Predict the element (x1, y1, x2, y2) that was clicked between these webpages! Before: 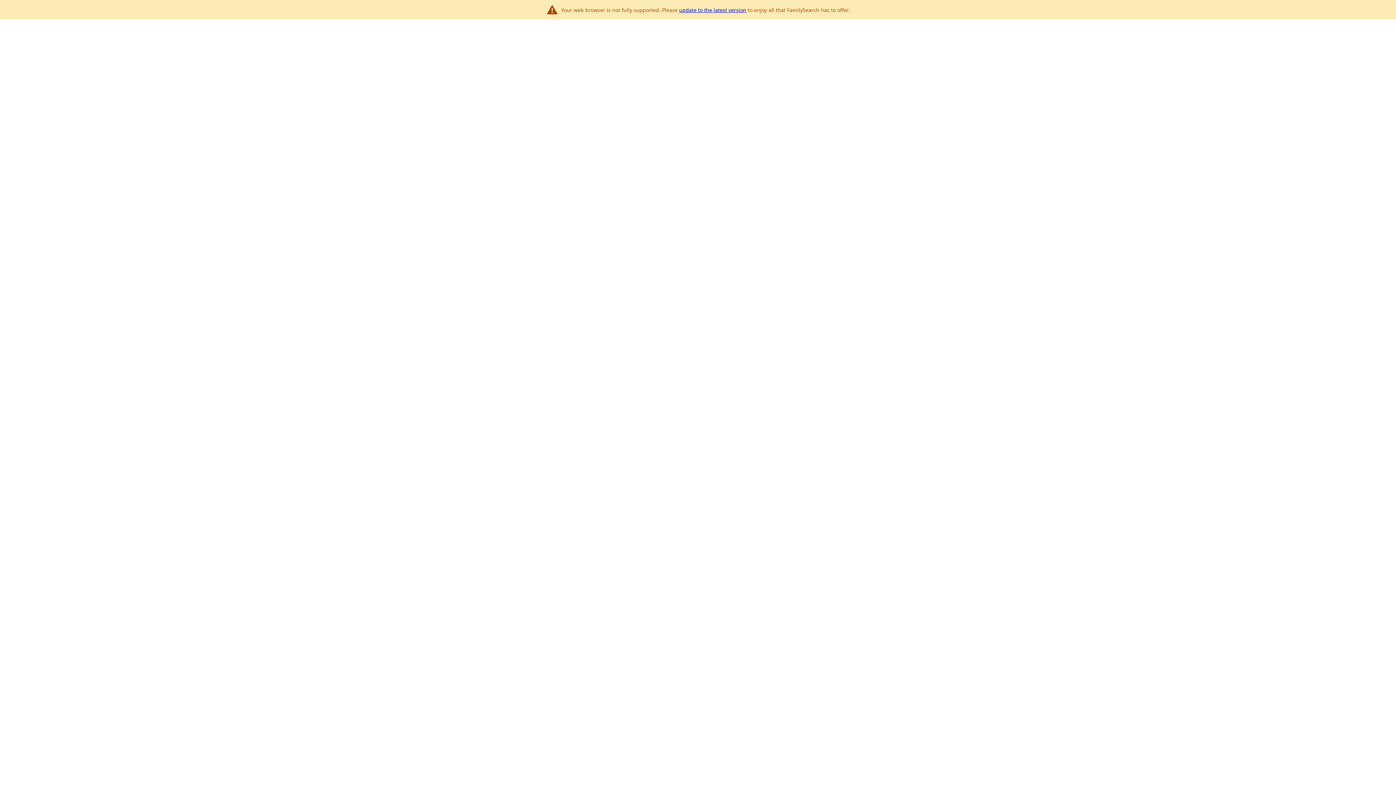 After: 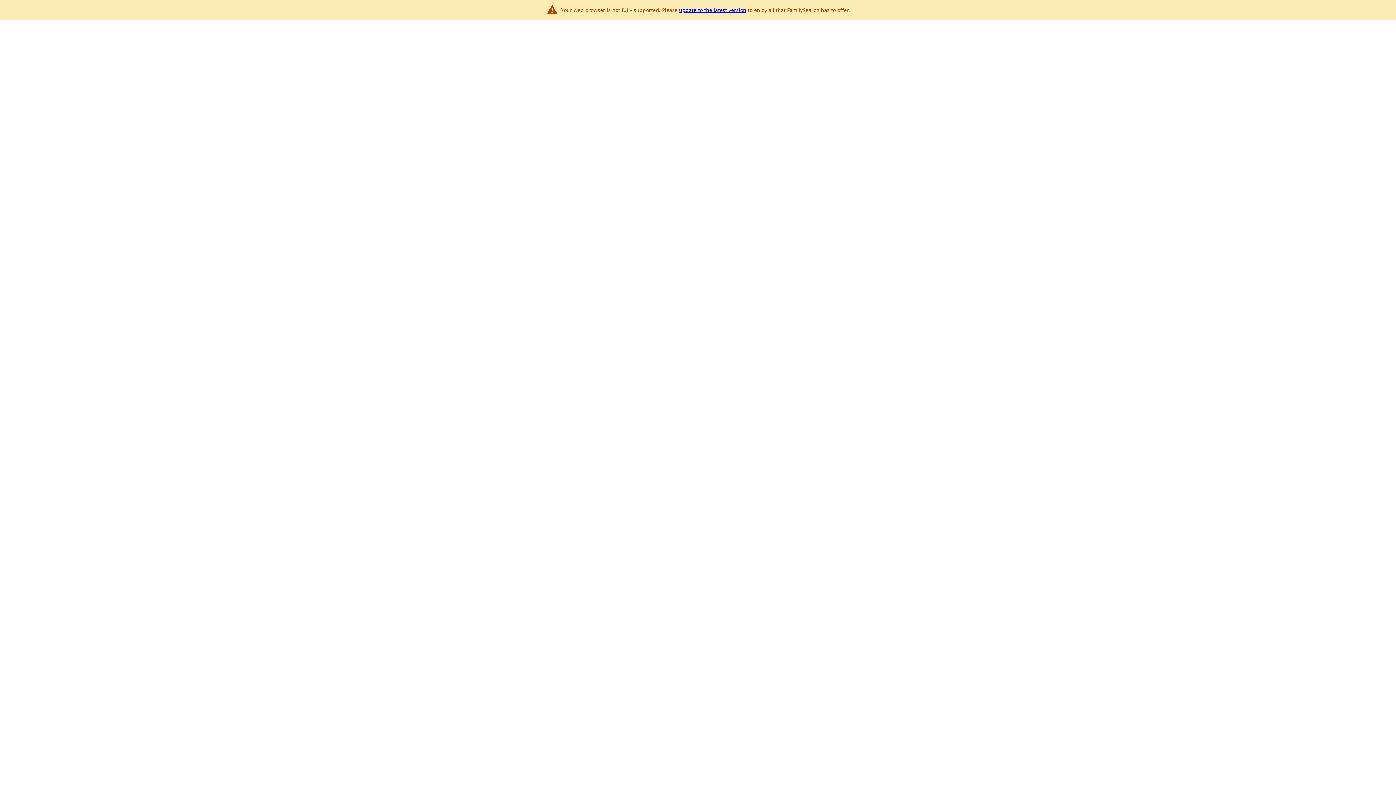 Action: bbox: (679, 6, 746, 13) label: update to the latest version